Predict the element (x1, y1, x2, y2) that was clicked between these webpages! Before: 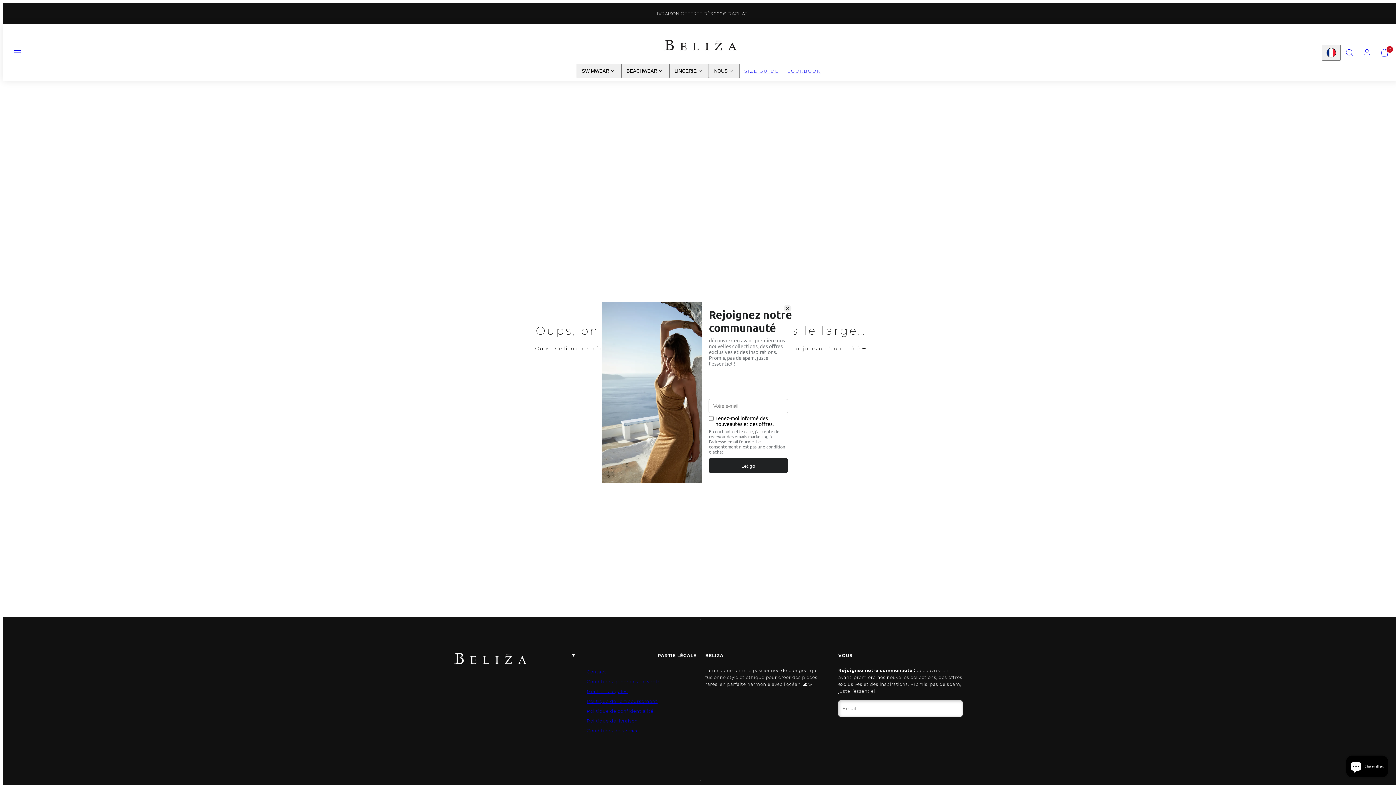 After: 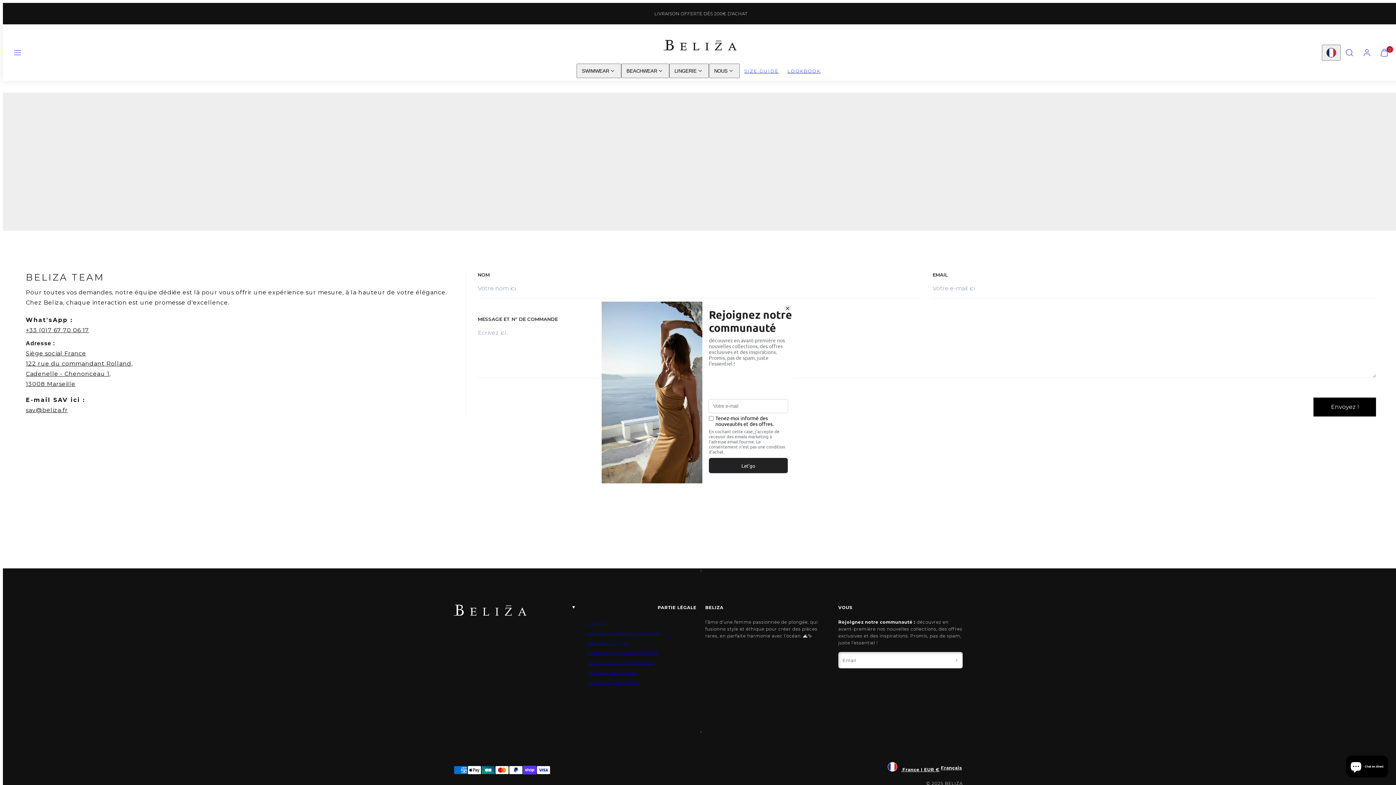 Action: bbox: (586, 667, 606, 677) label: Contact